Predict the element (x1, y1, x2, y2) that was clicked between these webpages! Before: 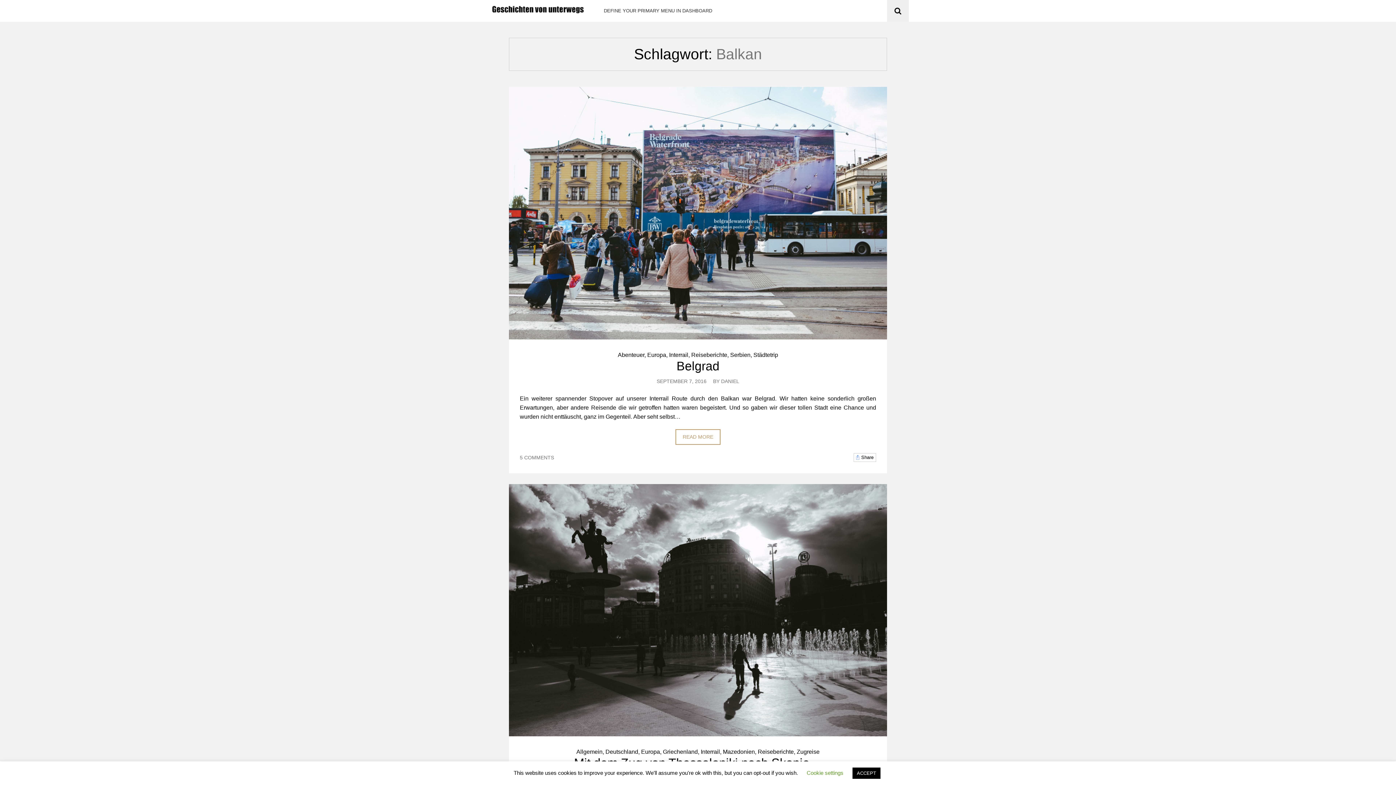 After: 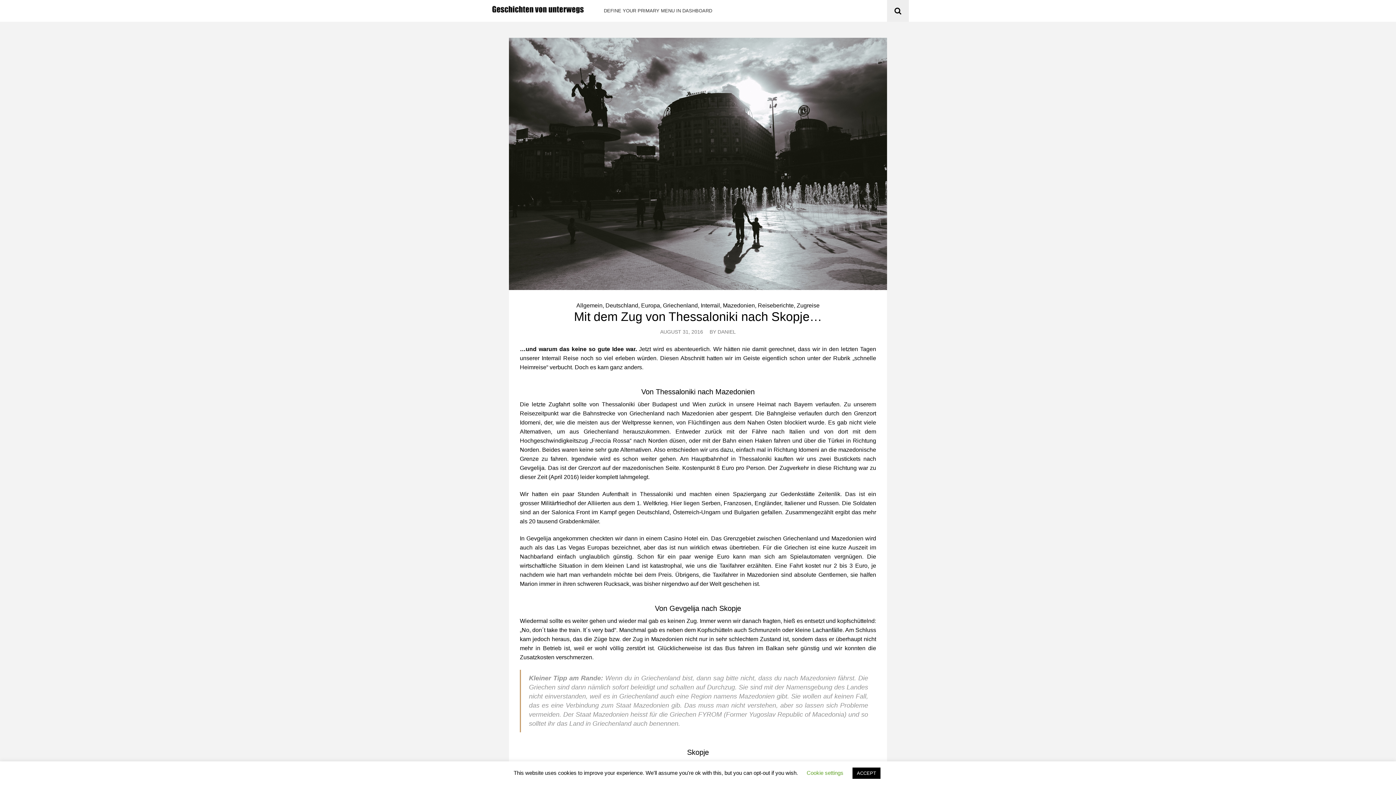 Action: bbox: (509, 484, 887, 736)